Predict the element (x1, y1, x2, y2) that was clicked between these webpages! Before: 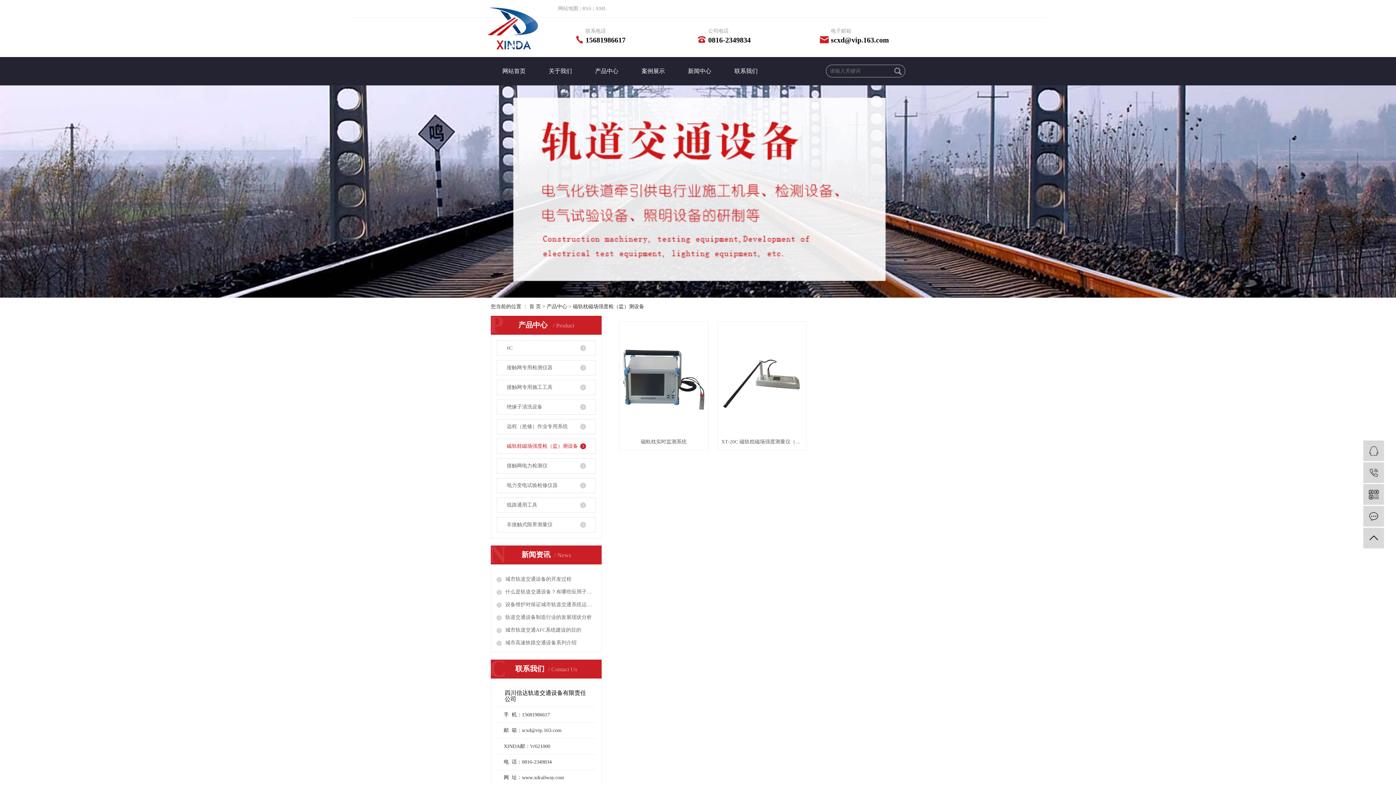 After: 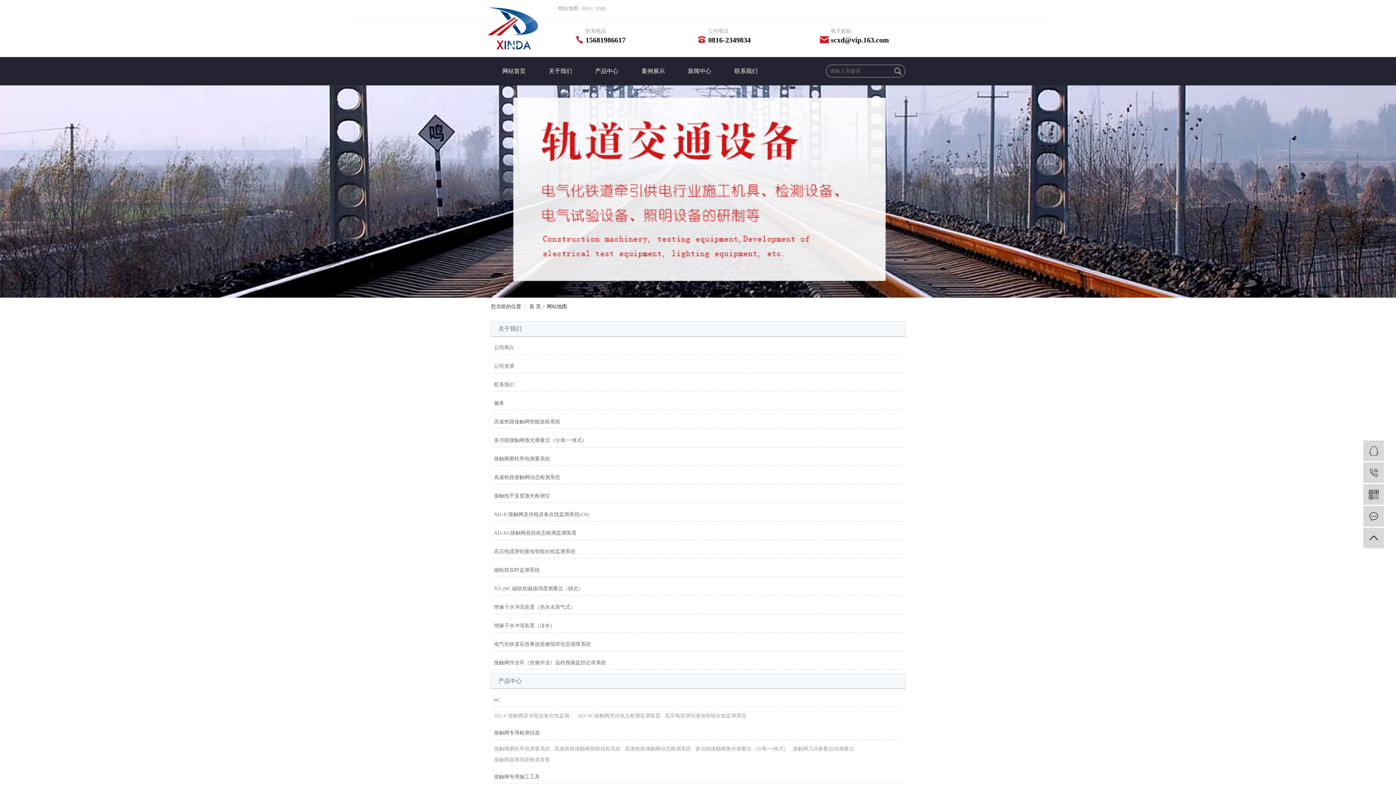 Action: label: 网站地图 bbox: (558, 5, 578, 11)